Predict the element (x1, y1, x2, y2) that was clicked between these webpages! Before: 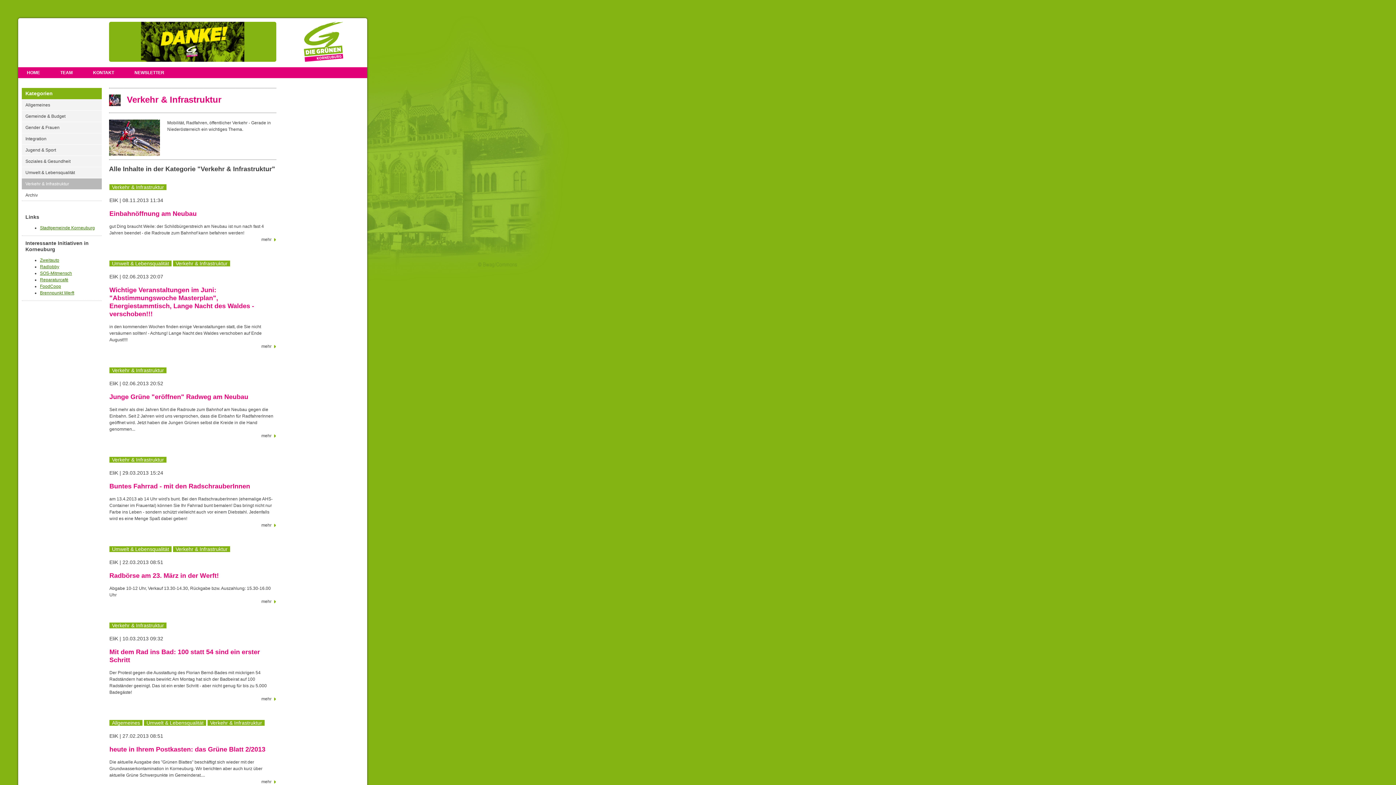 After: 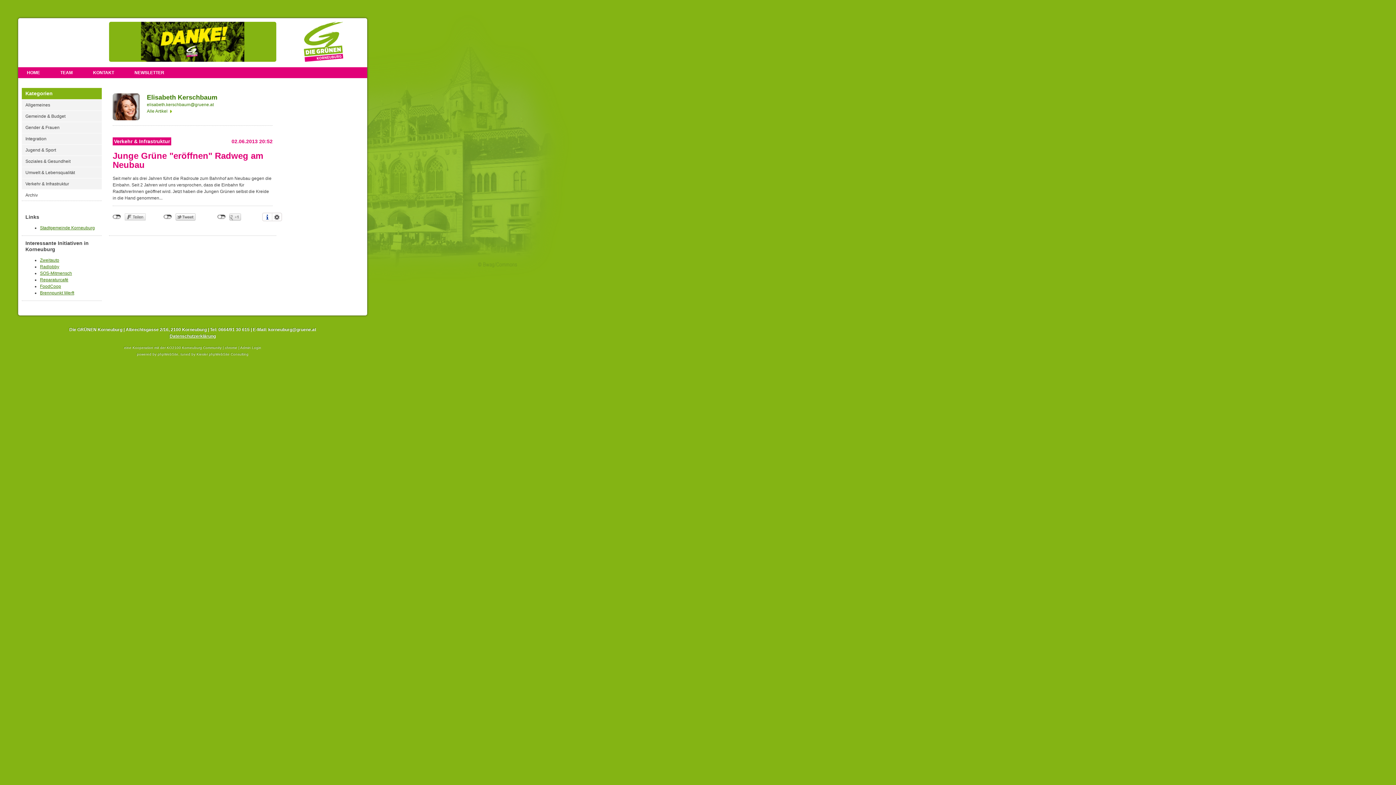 Action: label: mehr bbox: (109, 432, 276, 439)